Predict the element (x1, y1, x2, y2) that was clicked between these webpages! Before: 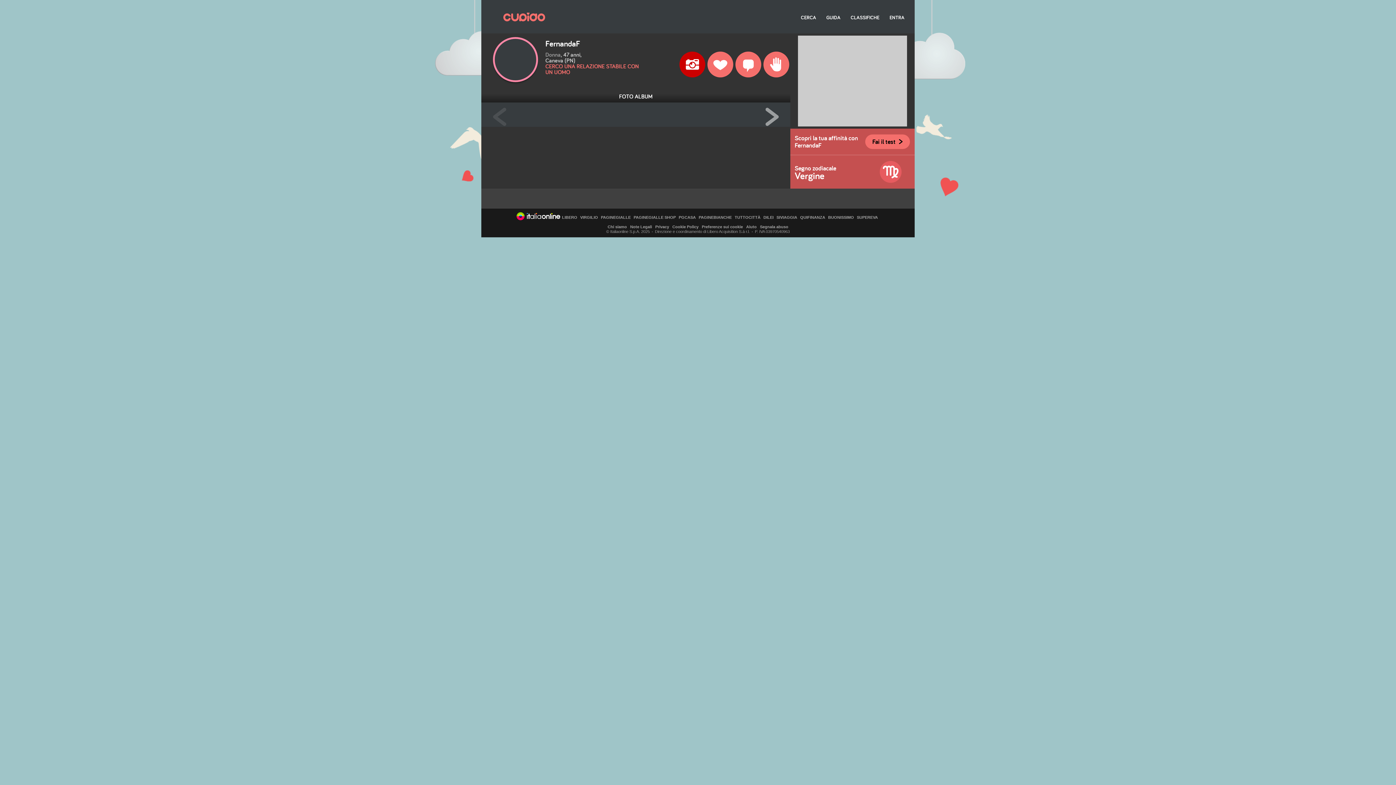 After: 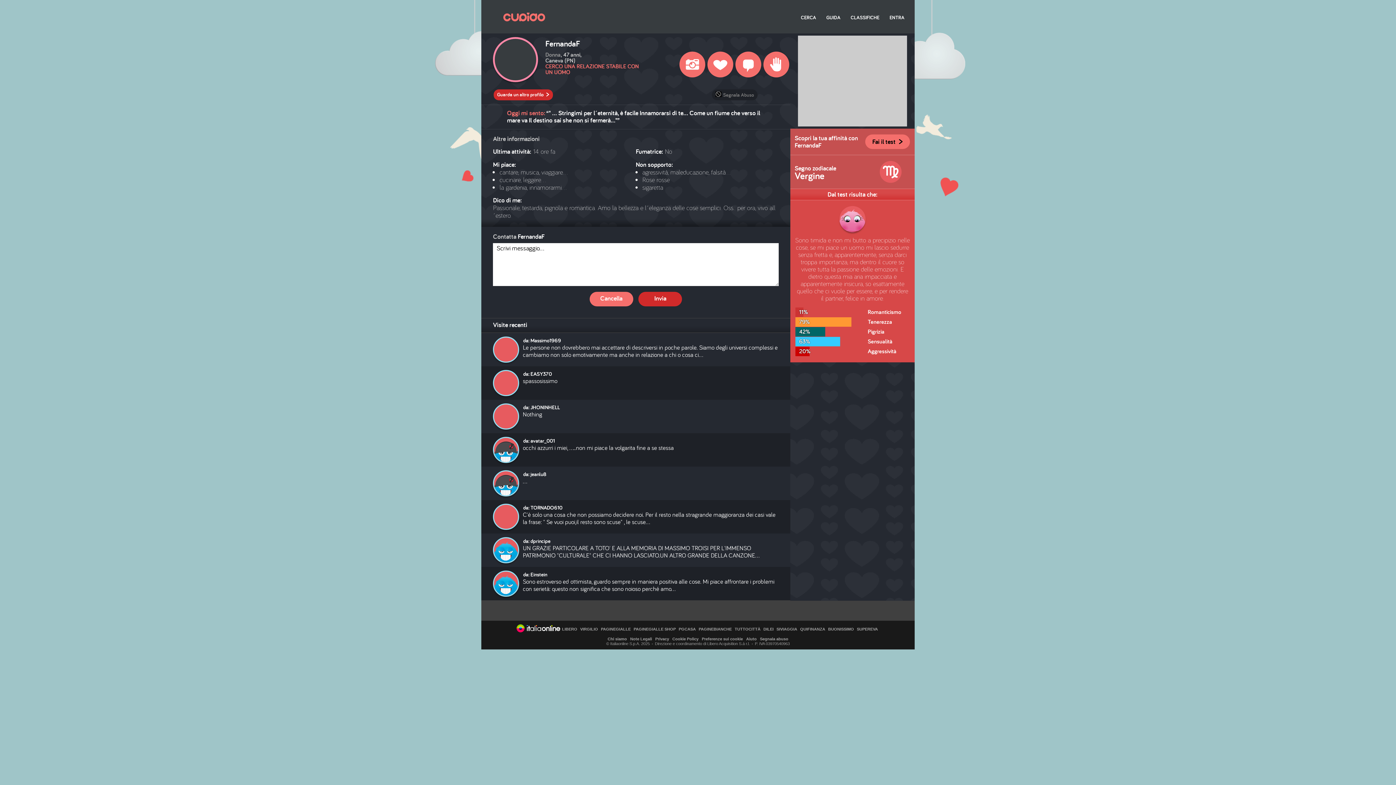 Action: bbox: (735, 51, 761, 86) label:  